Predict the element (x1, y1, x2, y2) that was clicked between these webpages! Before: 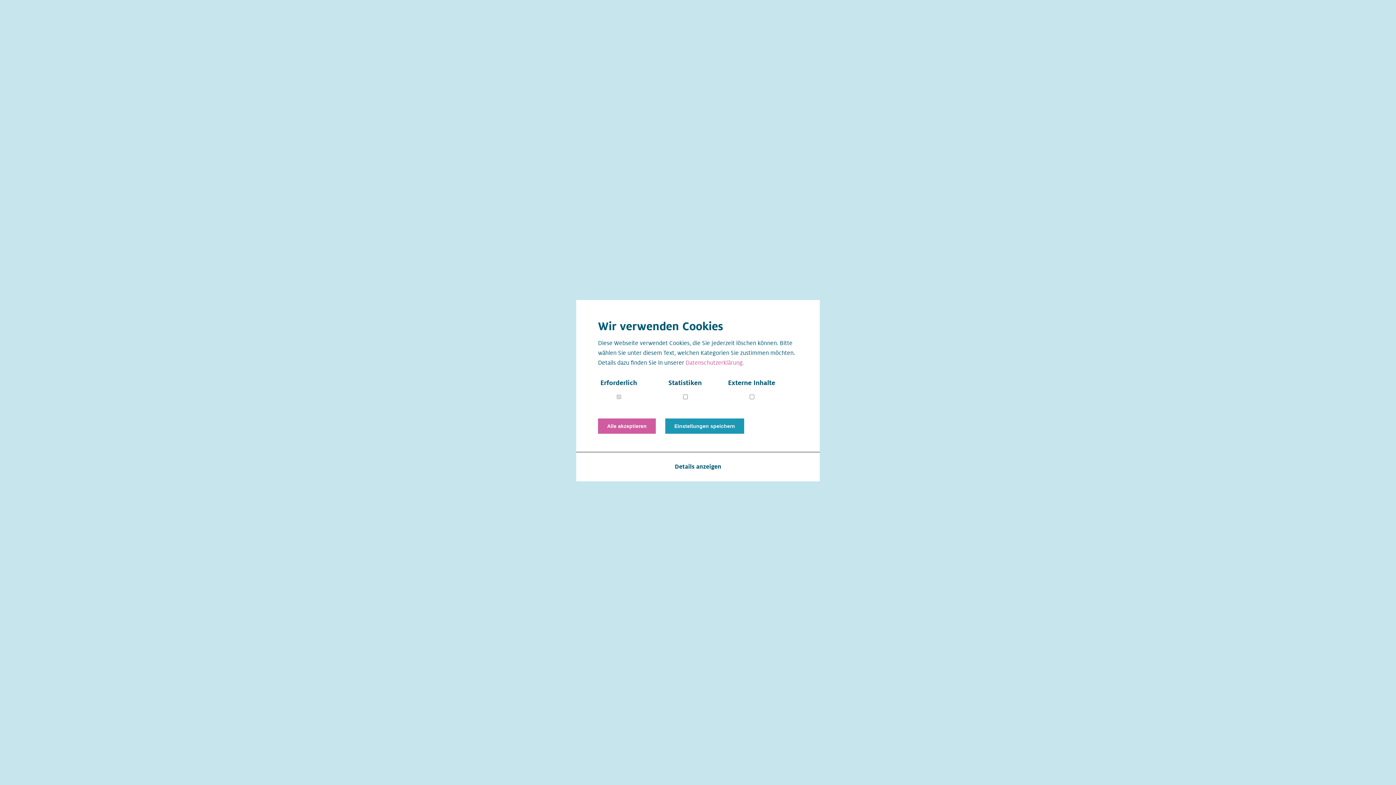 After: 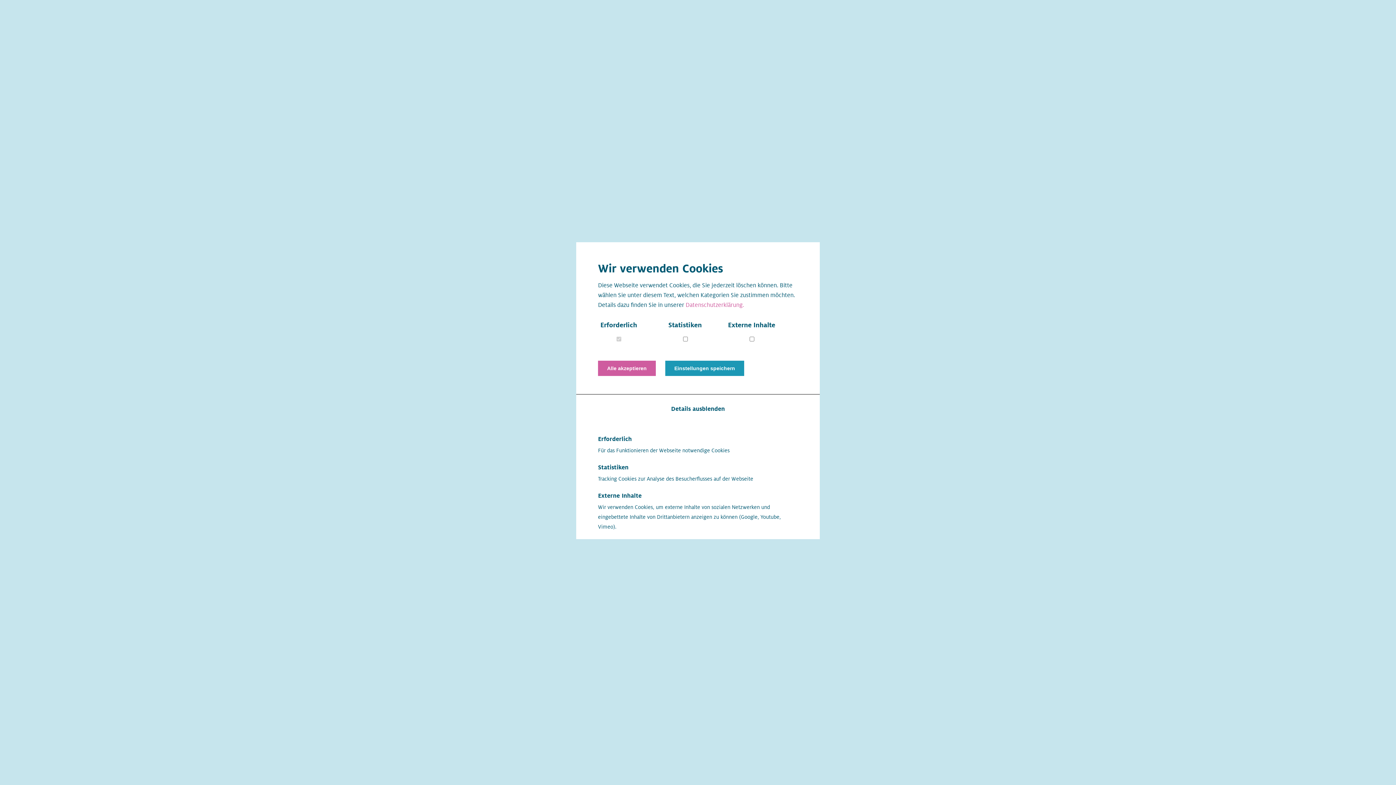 Action: bbox: (598, 459, 798, 474) label: Details anzeigen